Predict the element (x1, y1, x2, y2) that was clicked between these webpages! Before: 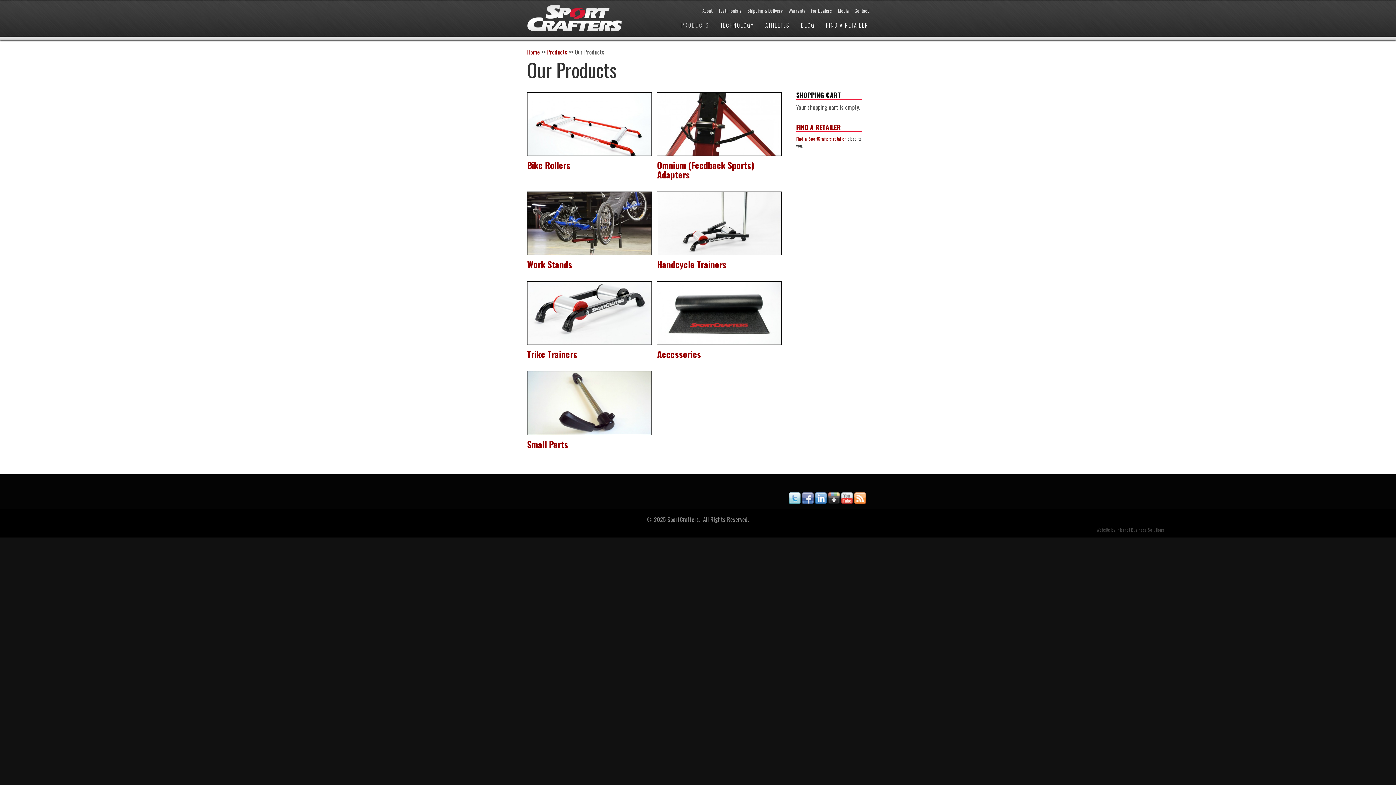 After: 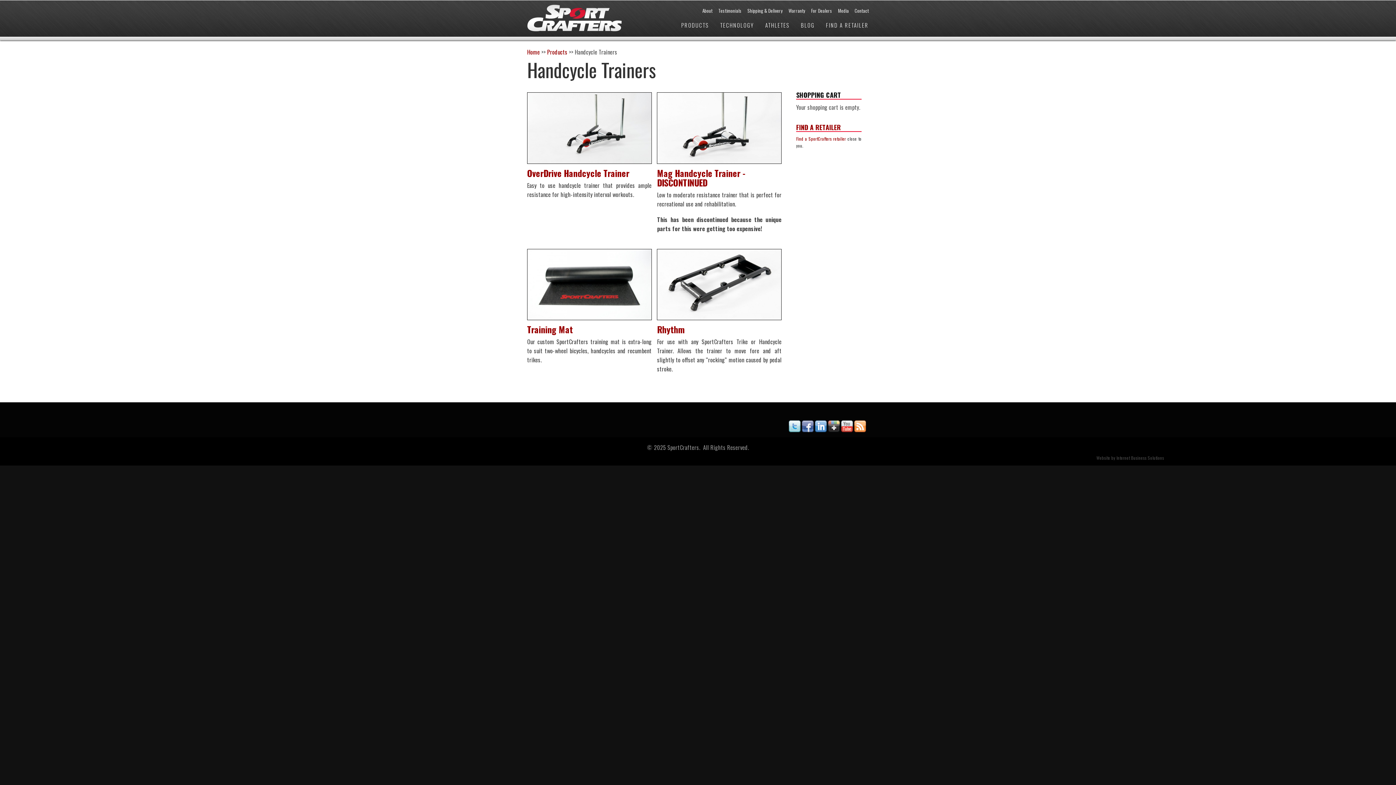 Action: bbox: (657, 191, 781, 255)